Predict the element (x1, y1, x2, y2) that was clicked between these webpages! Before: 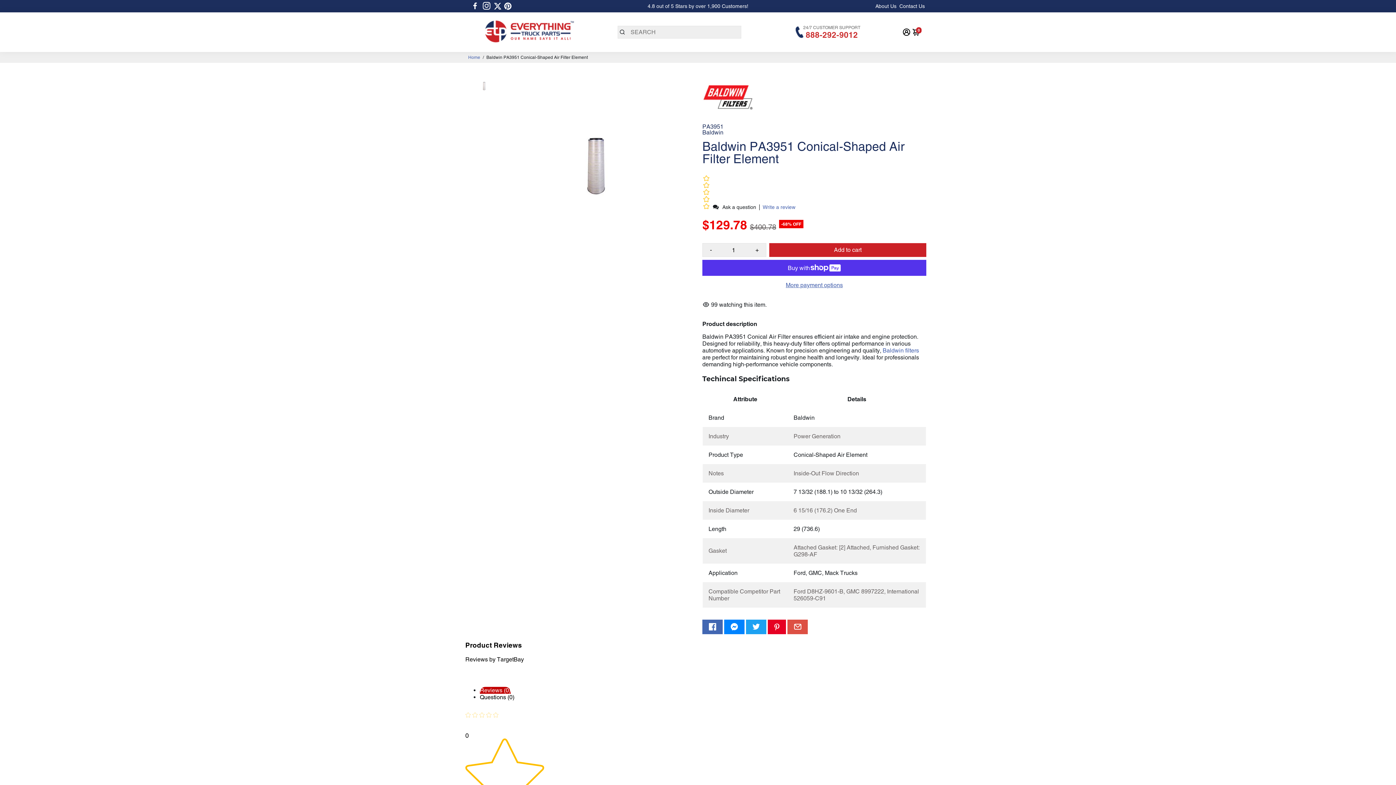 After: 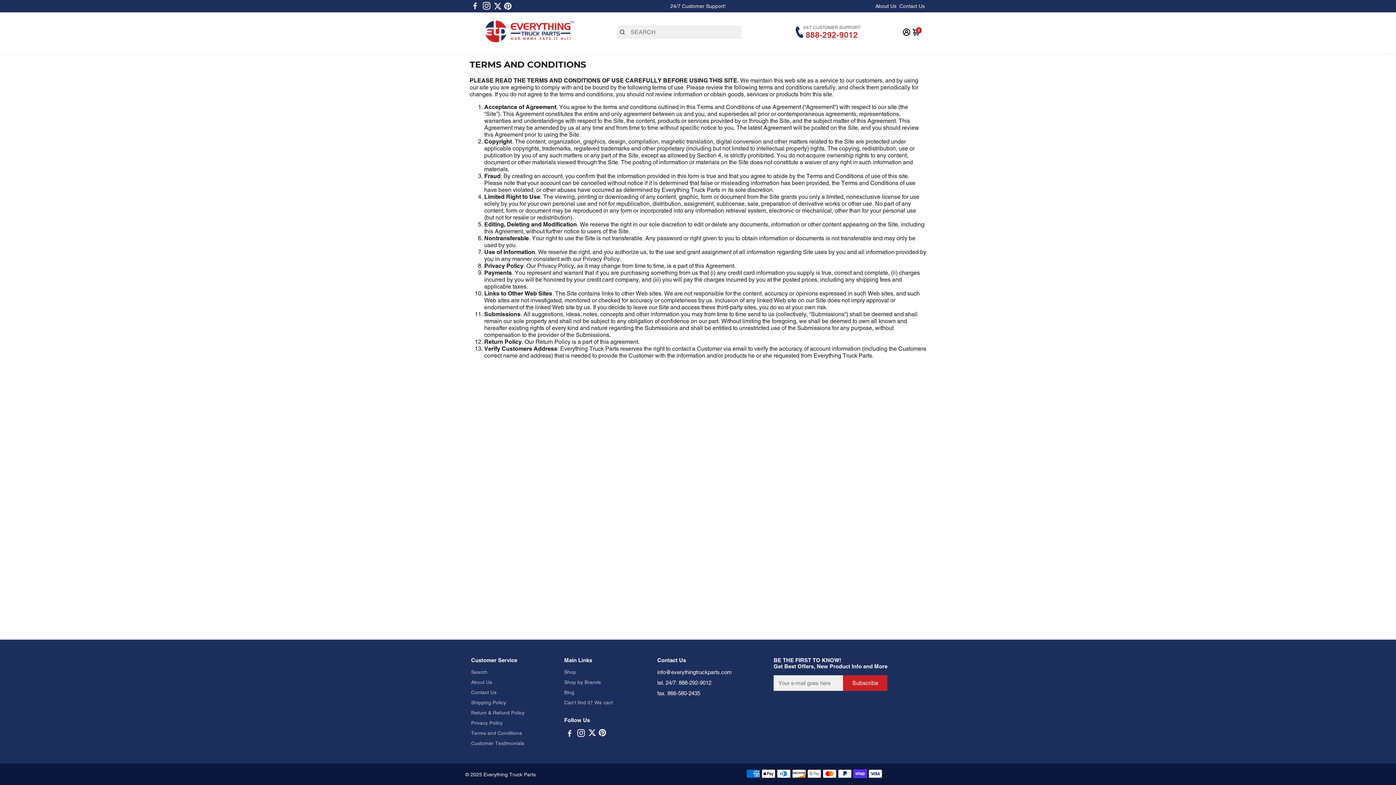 Action: label: Terms and Conditions bbox: (471, 730, 524, 736)